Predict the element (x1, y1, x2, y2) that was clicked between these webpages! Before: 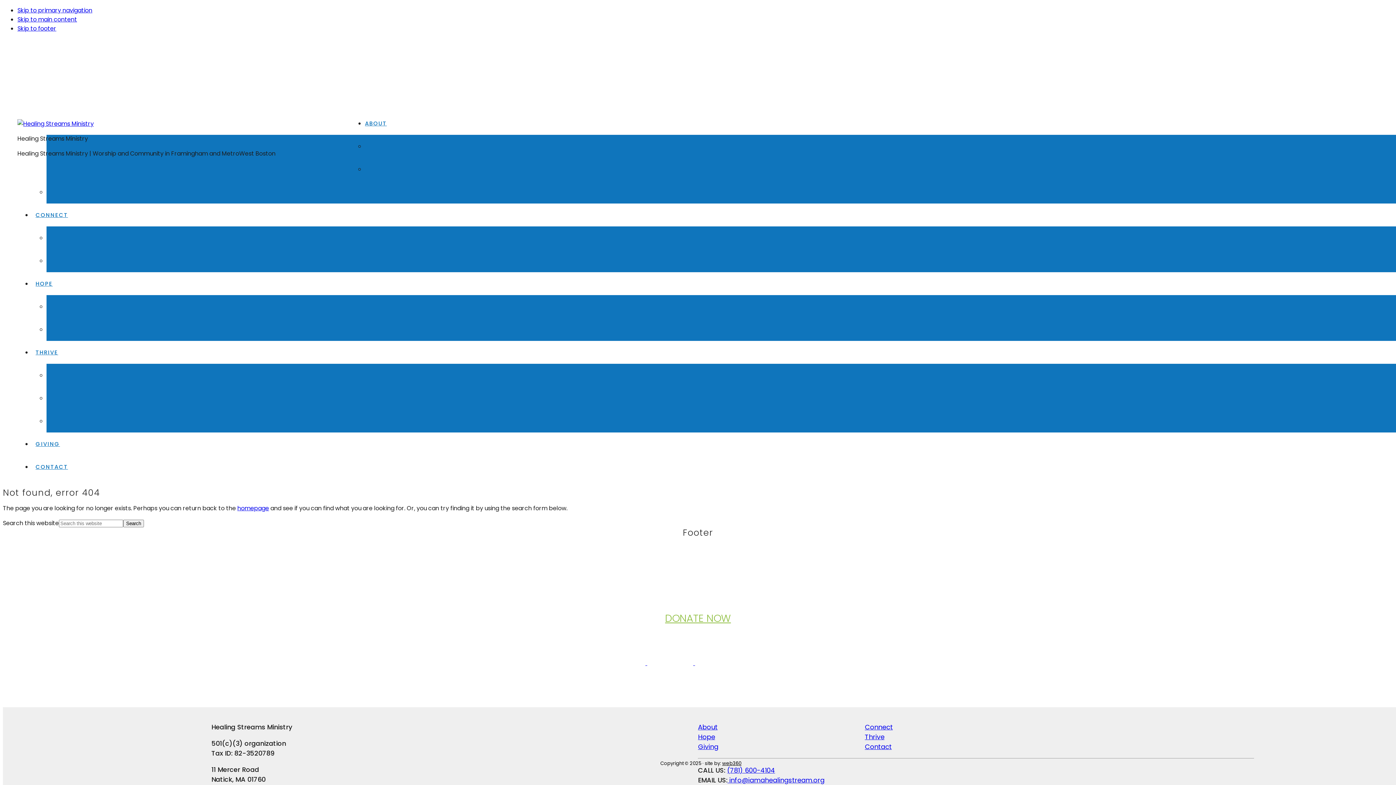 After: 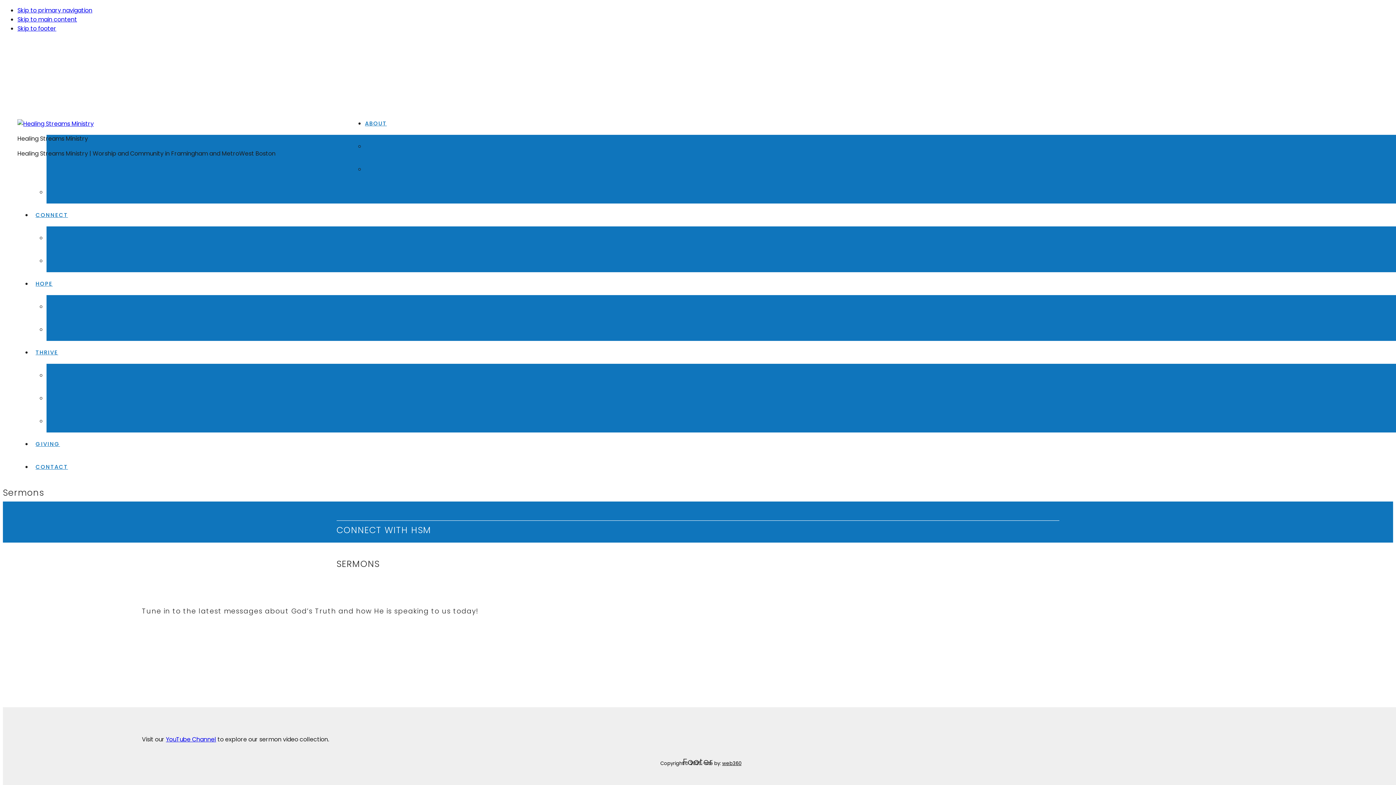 Action: bbox: (46, 249, 1408, 272) label: SERMONS